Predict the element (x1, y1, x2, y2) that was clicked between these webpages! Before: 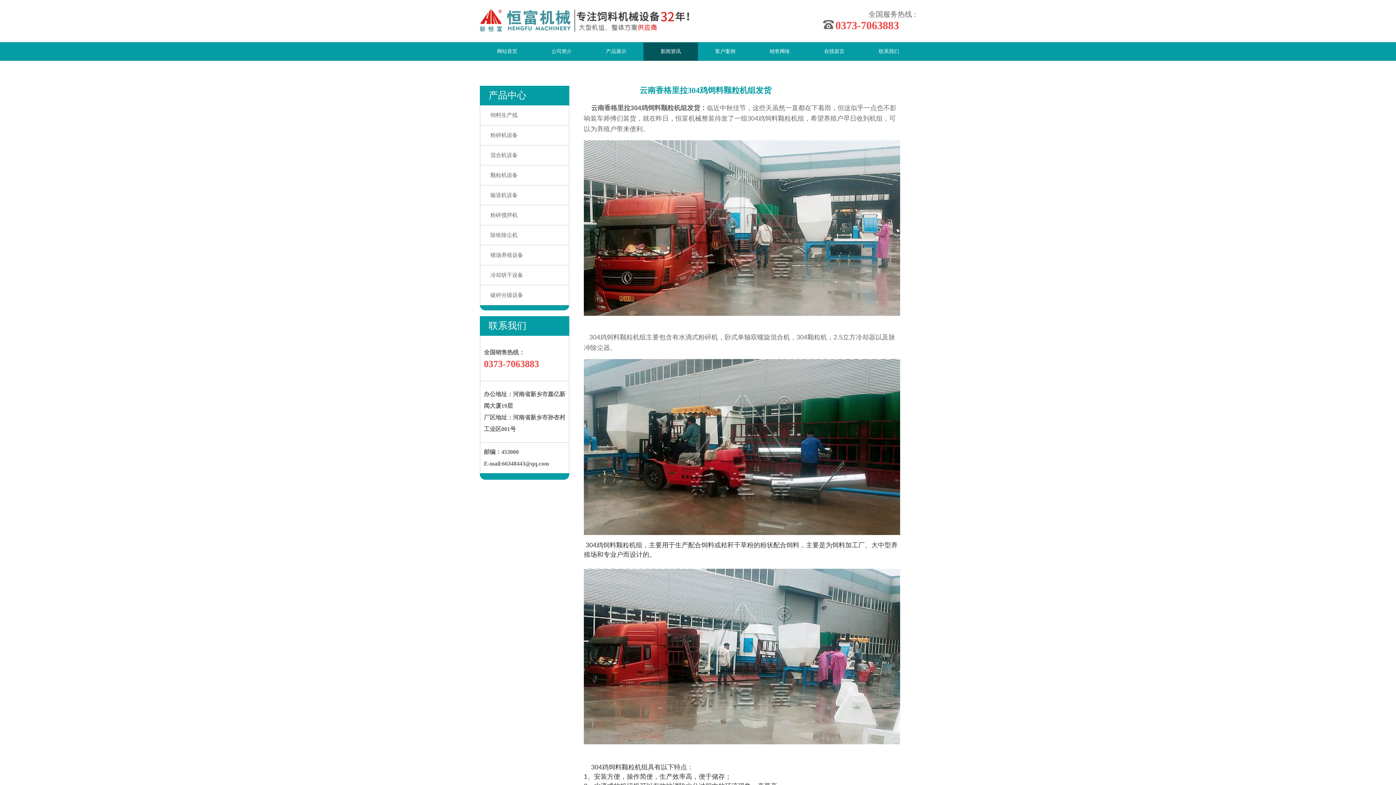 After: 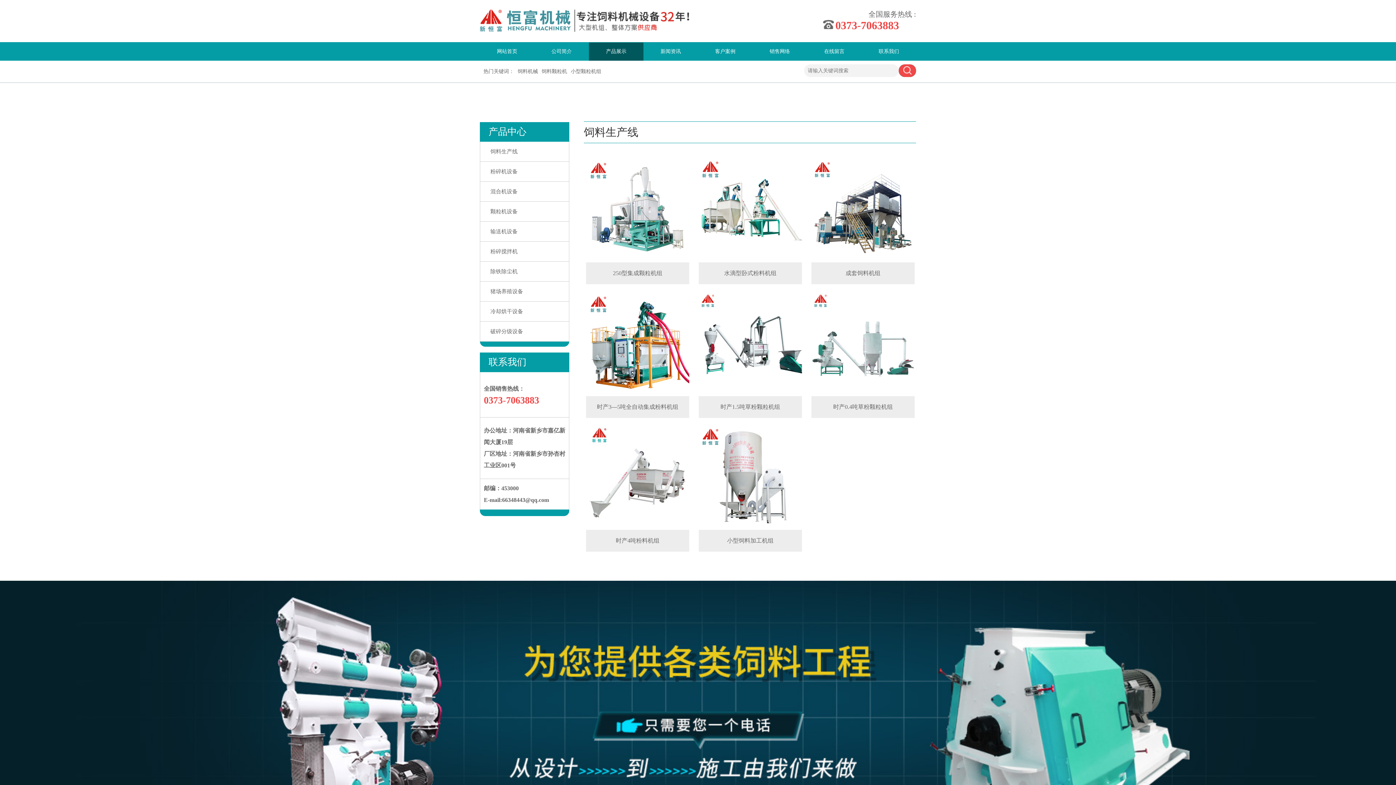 Action: bbox: (490, 112, 517, 118) label: 饲料生产线